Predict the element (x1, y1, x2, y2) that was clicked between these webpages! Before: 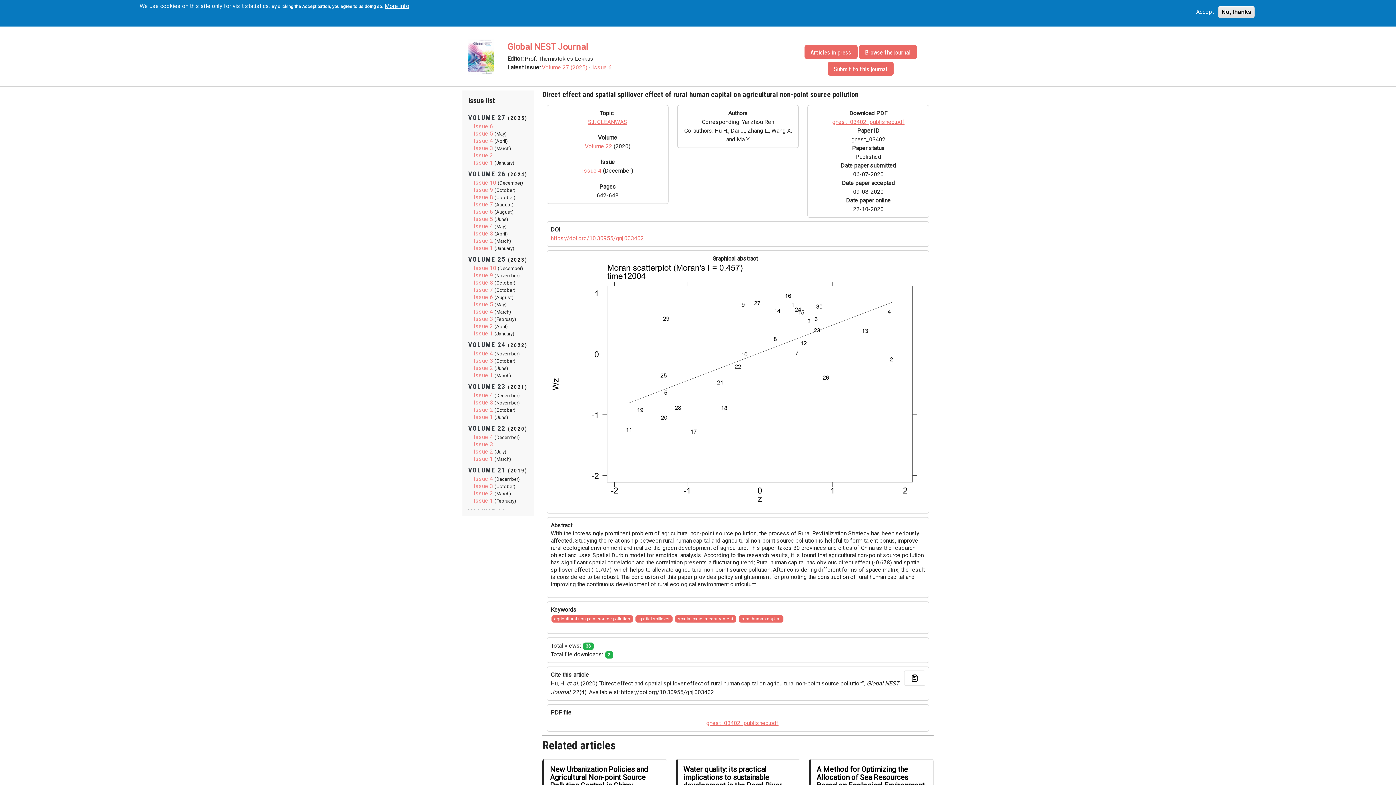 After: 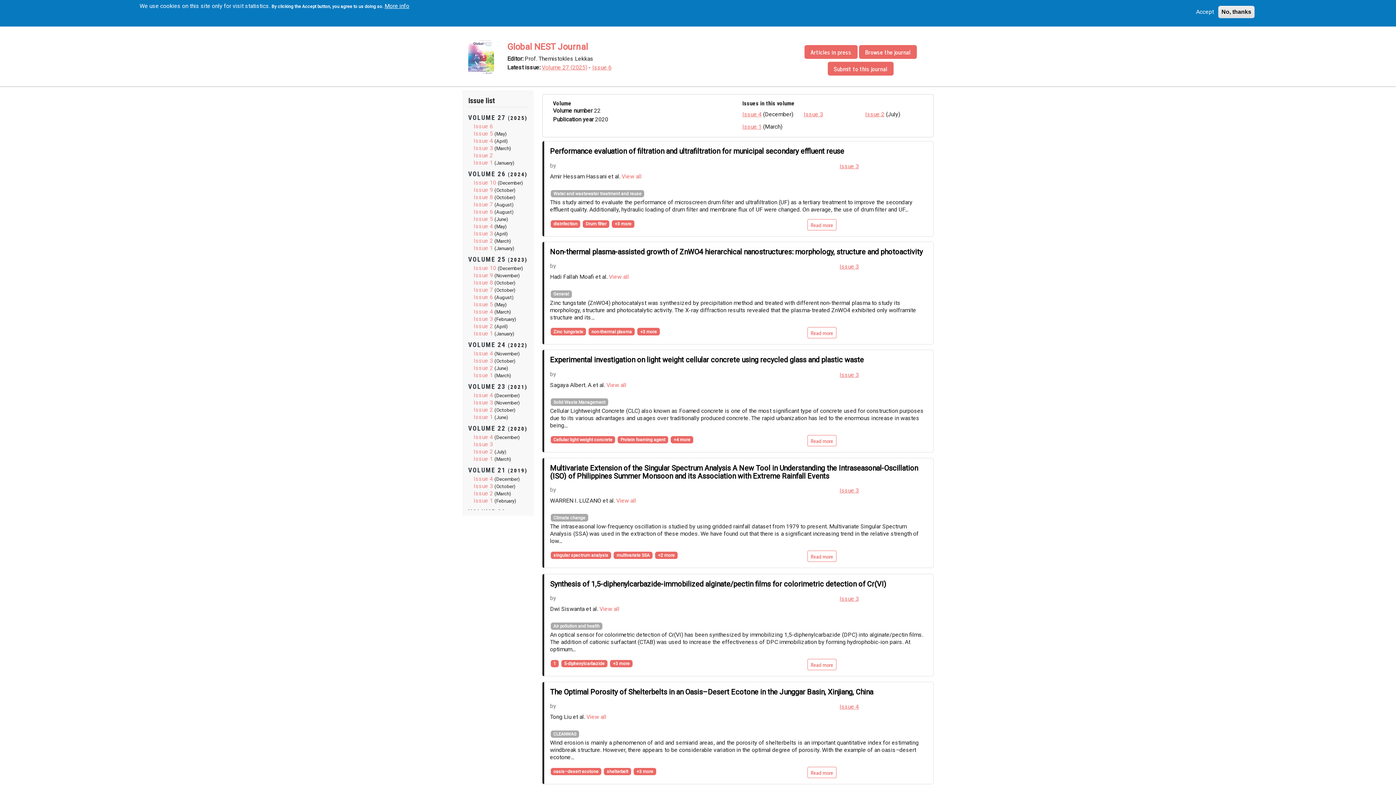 Action: bbox: (585, 142, 612, 149) label: Volume 22